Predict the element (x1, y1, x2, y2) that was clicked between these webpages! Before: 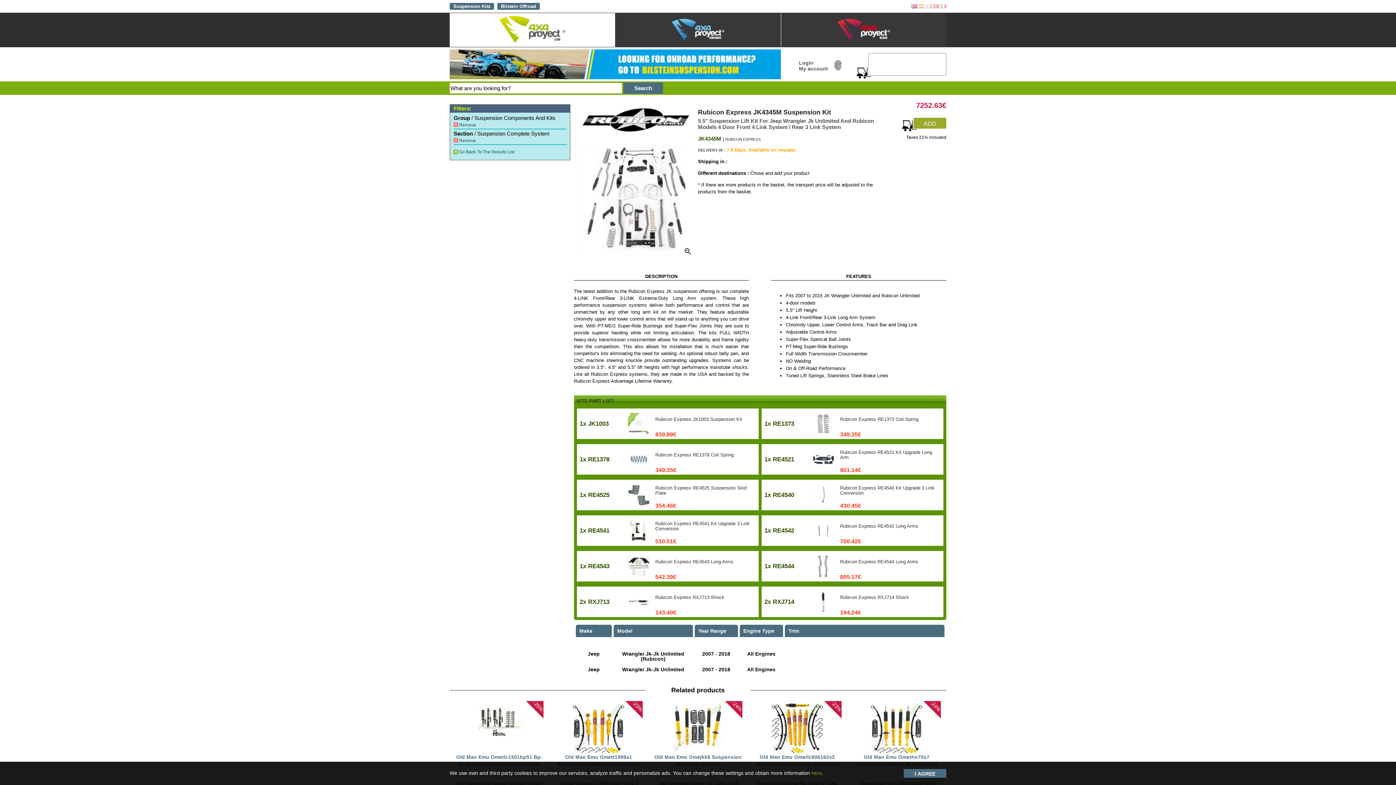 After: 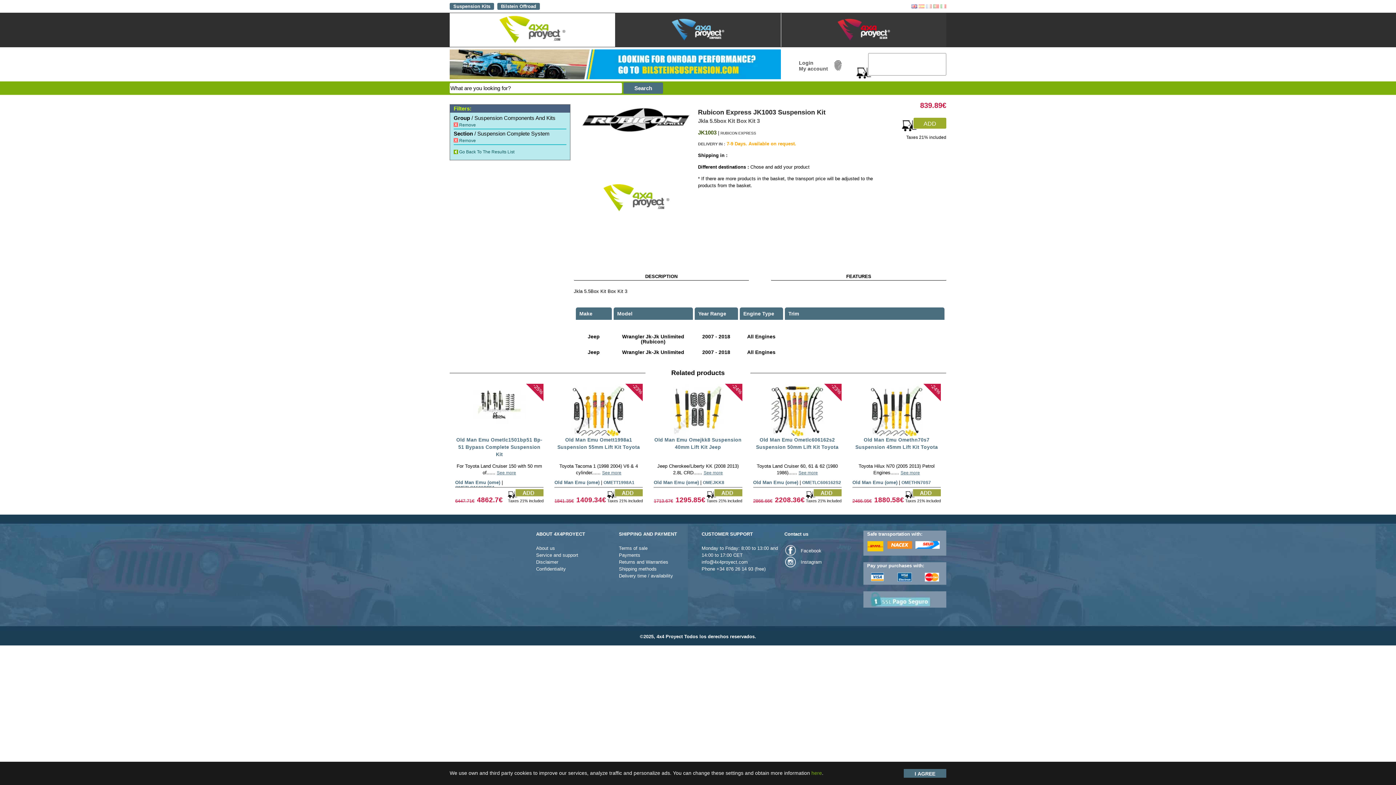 Action: label: 839.89€ bbox: (655, 431, 676, 437)